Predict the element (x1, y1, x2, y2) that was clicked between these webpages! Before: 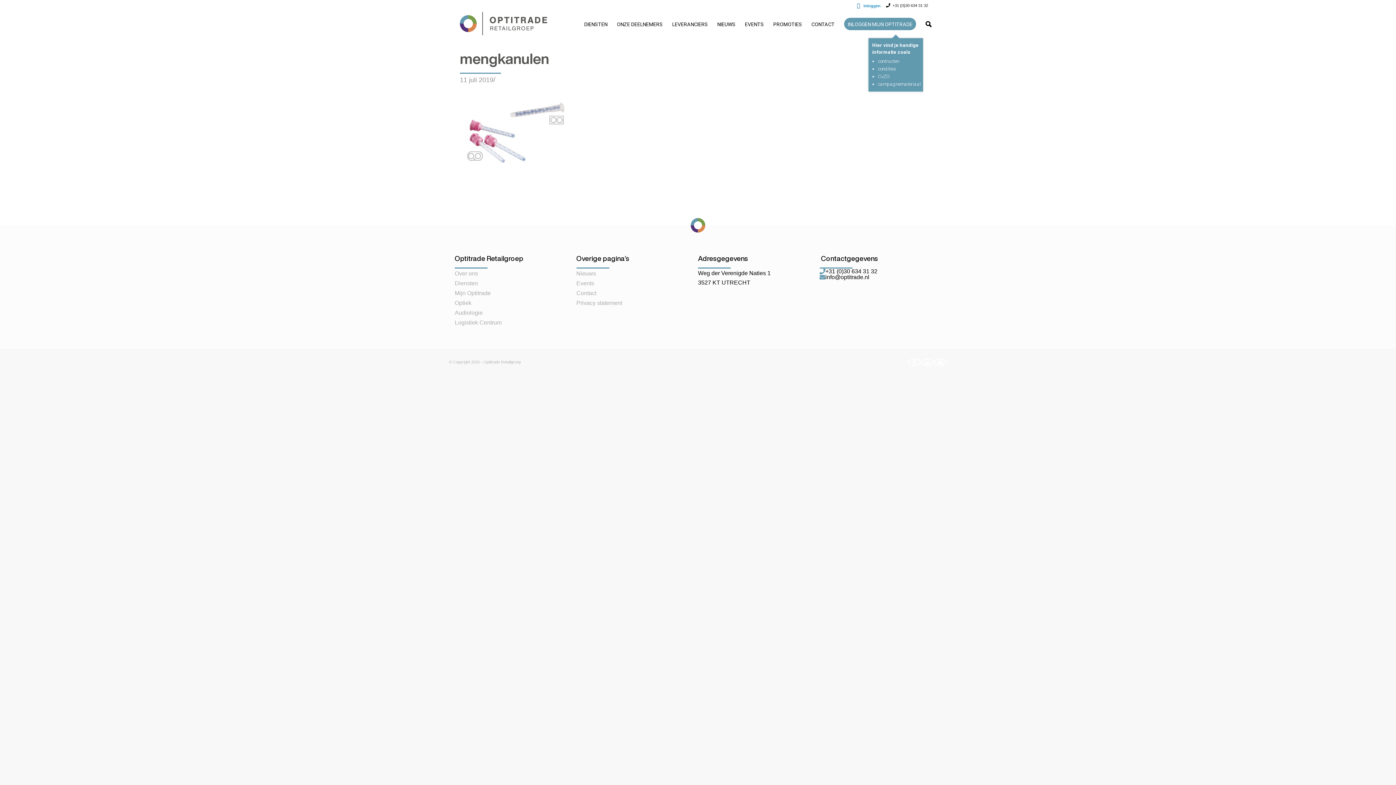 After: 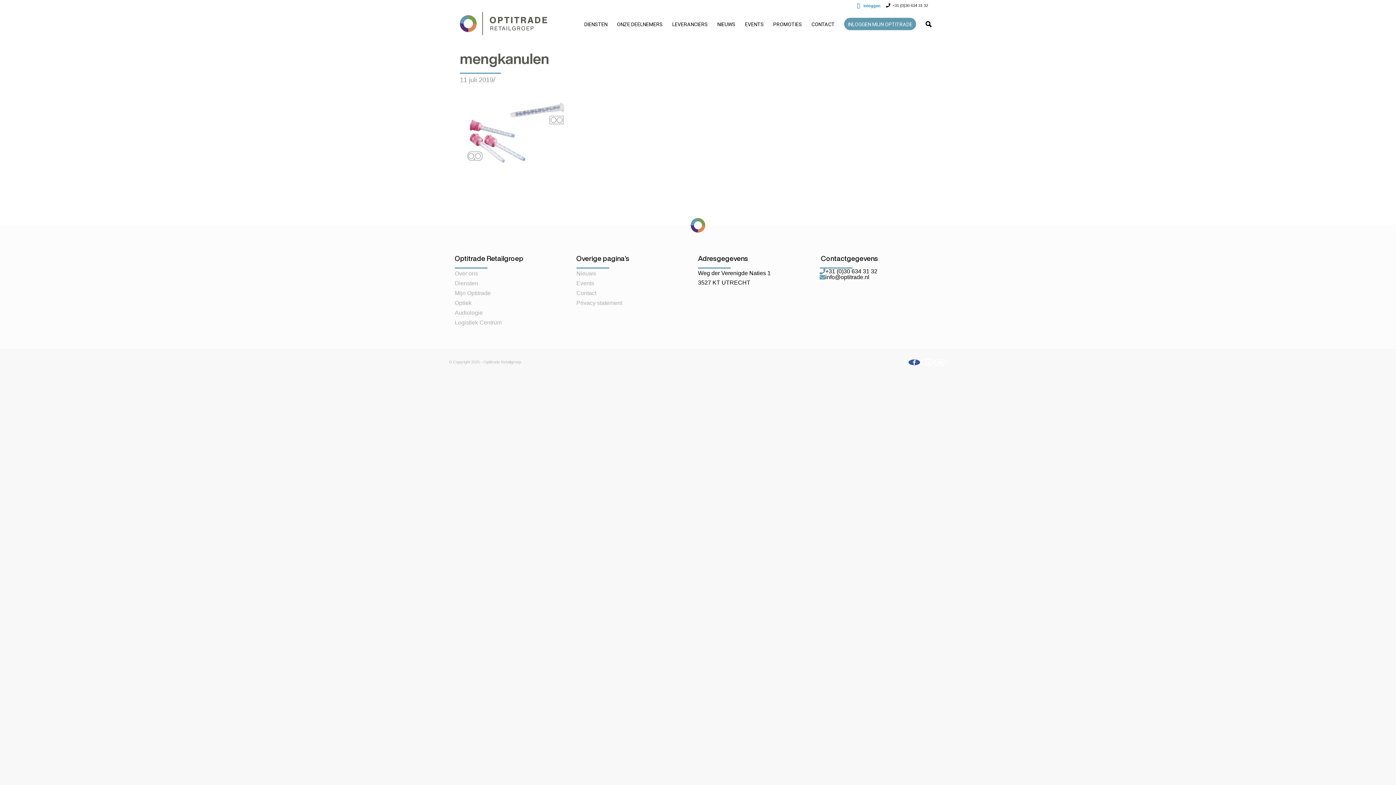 Action: bbox: (908, 358, 921, 366) label: Link naar Facebook